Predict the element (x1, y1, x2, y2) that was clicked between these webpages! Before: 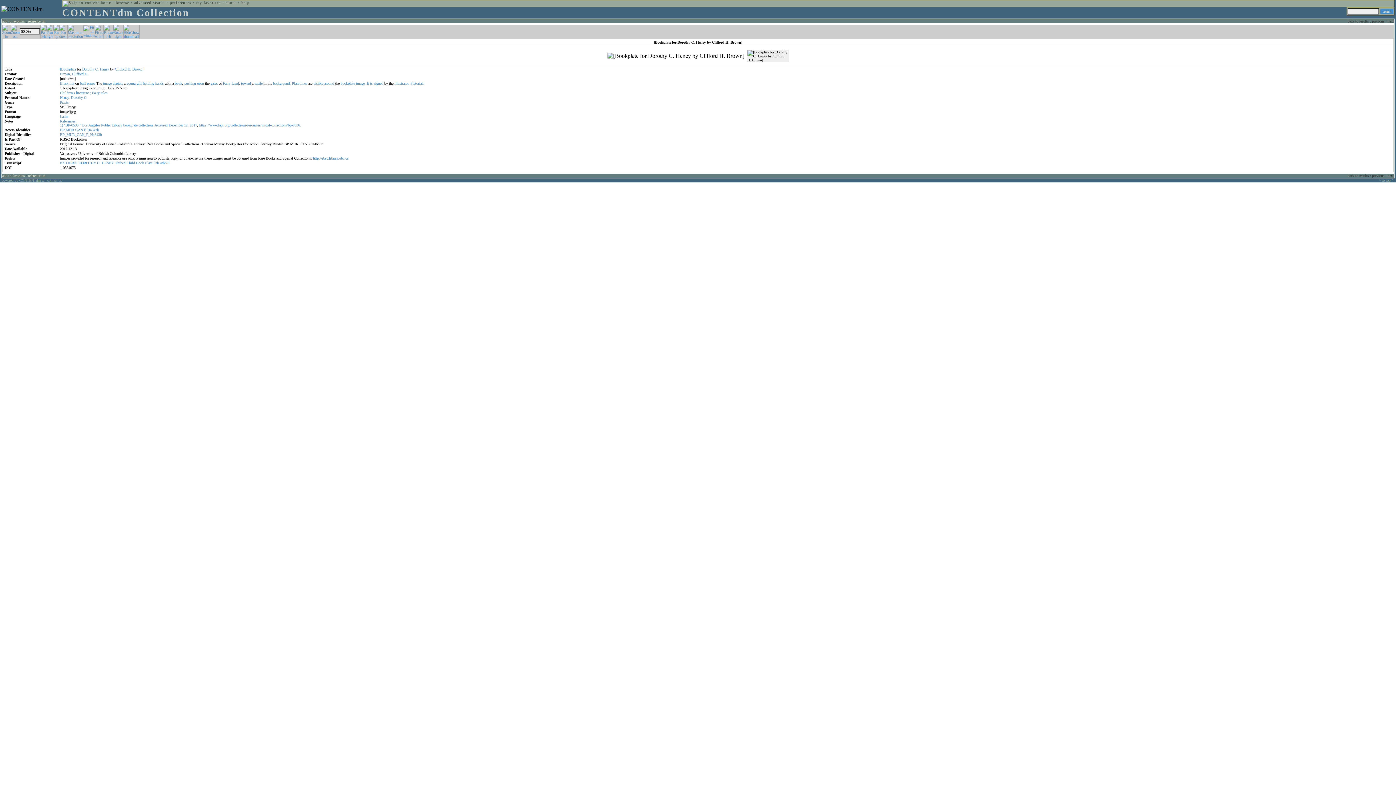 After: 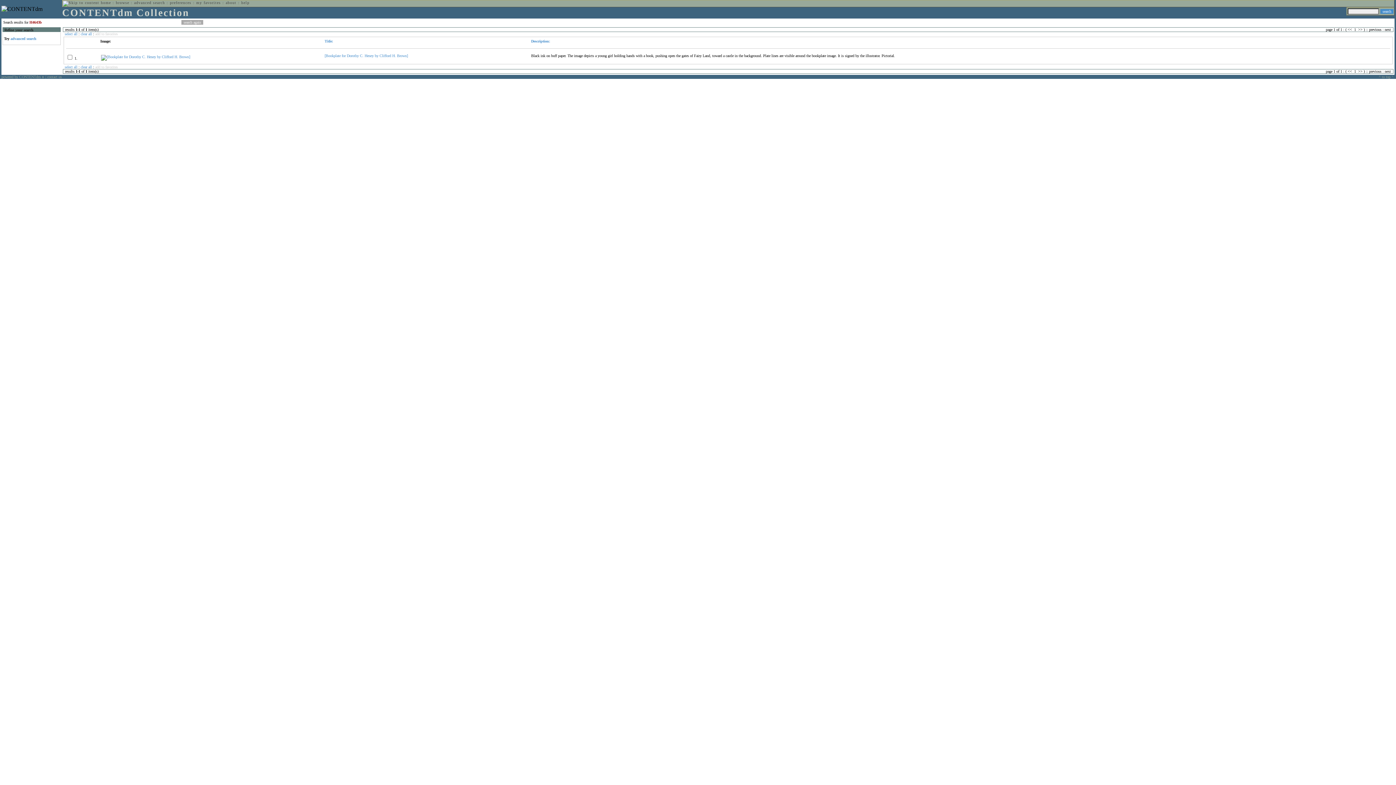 Action: label: H4643b bbox: (87, 128, 98, 132)